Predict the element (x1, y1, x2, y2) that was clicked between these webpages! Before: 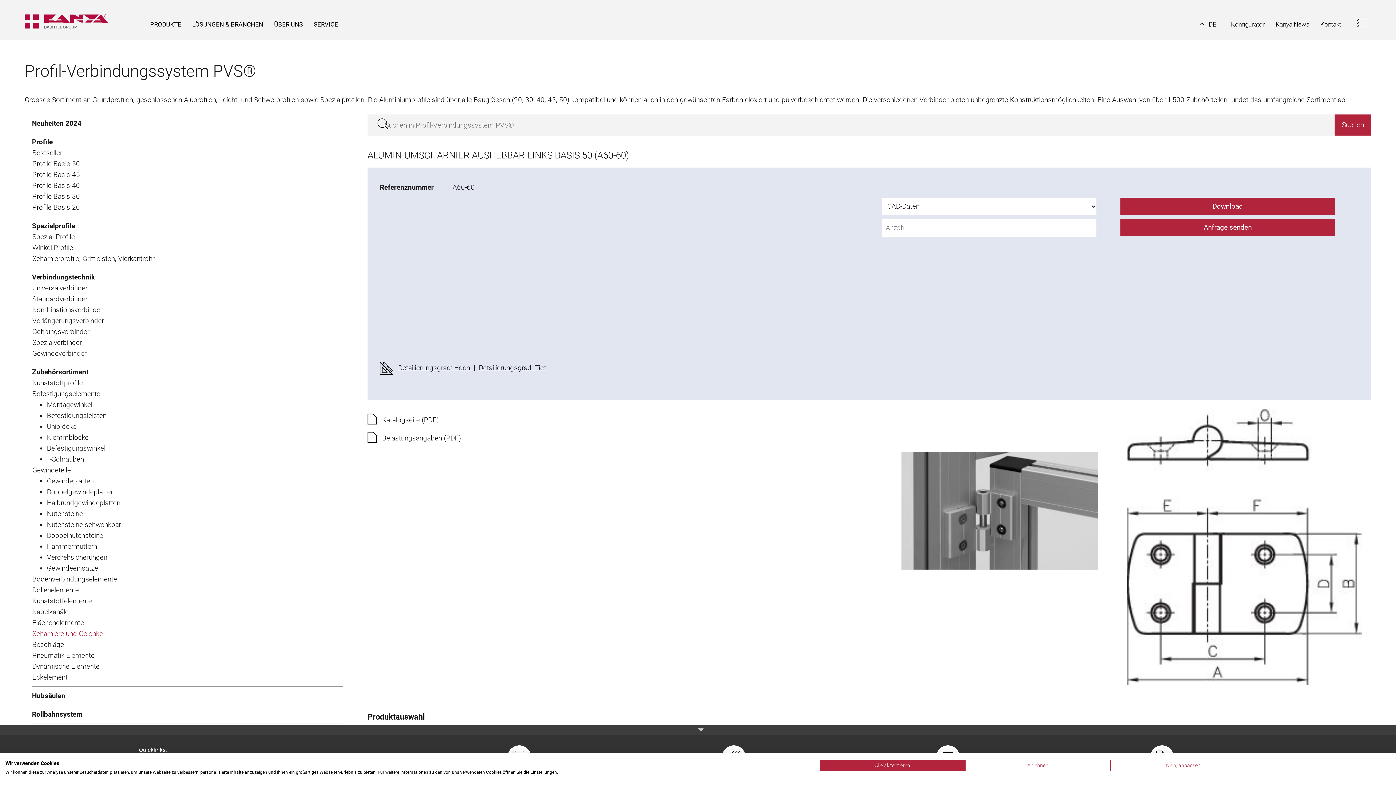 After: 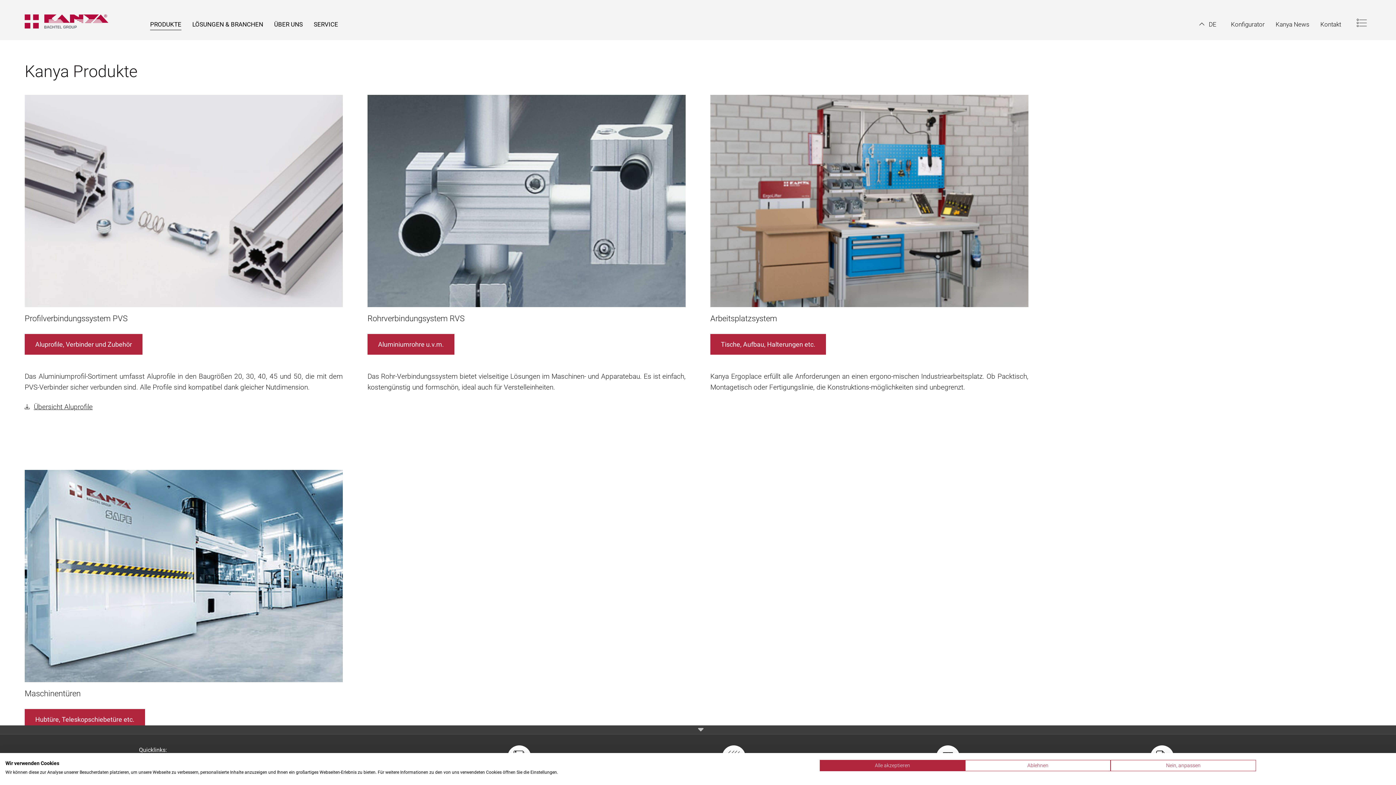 Action: bbox: (150, 8, 185, 31) label: PRODUKTE